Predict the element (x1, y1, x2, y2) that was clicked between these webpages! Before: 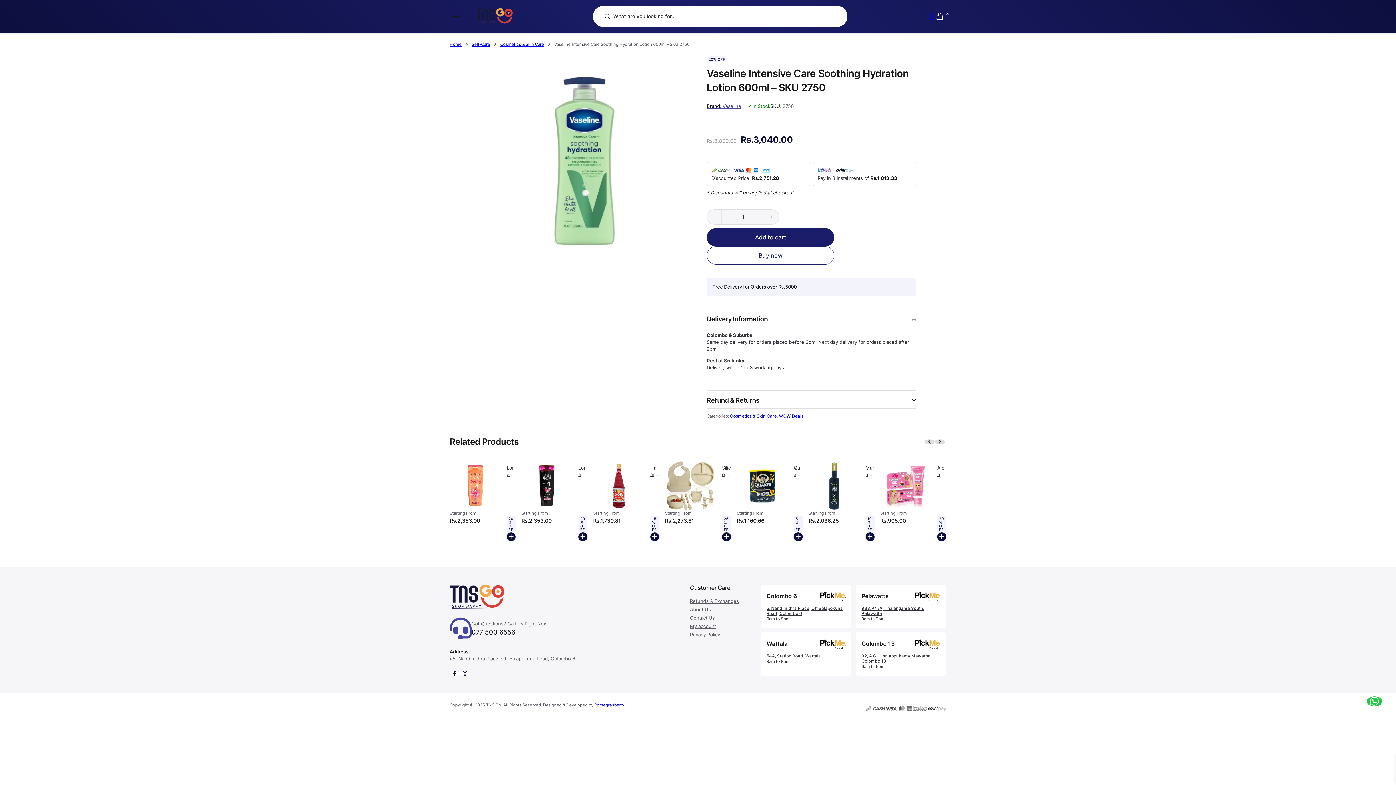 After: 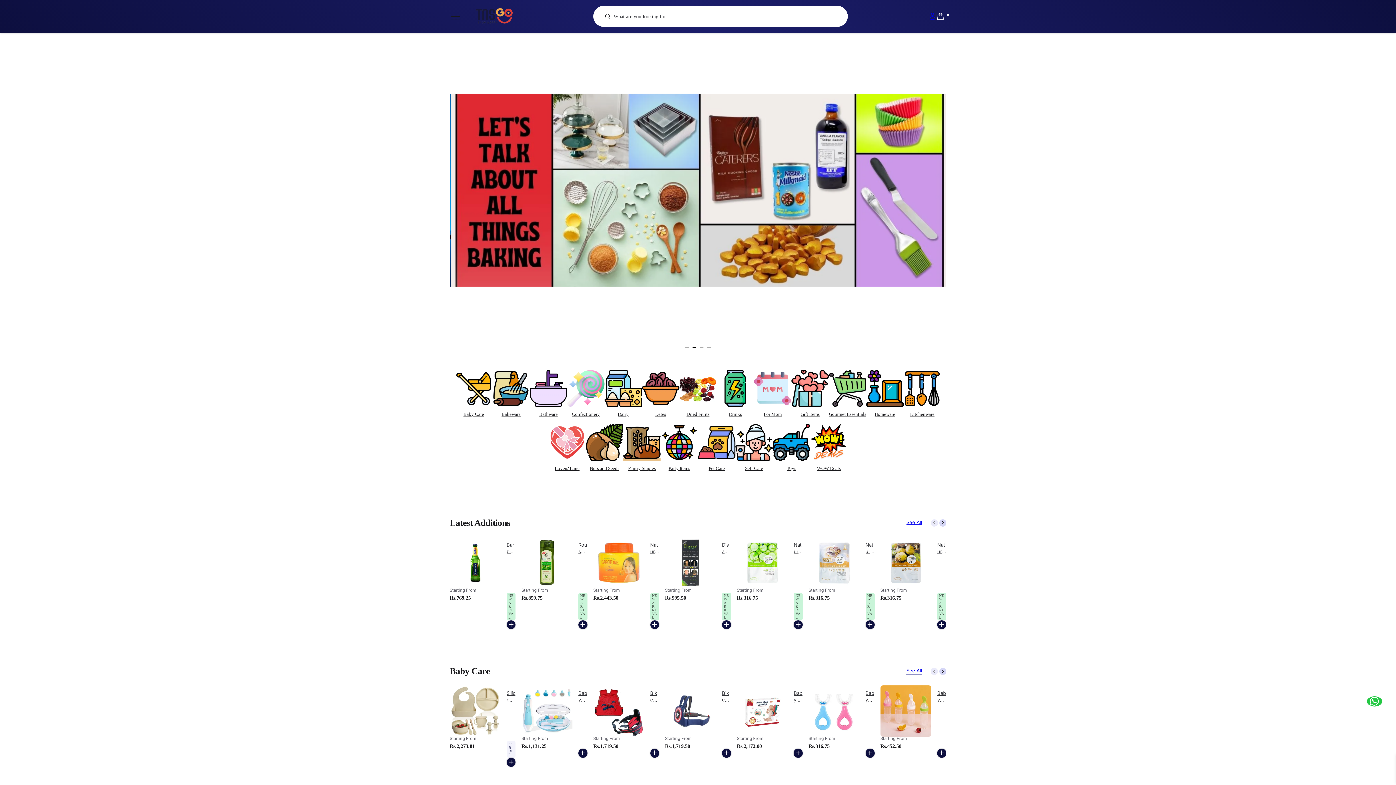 Action: bbox: (449, 41, 461, 46) label: Home